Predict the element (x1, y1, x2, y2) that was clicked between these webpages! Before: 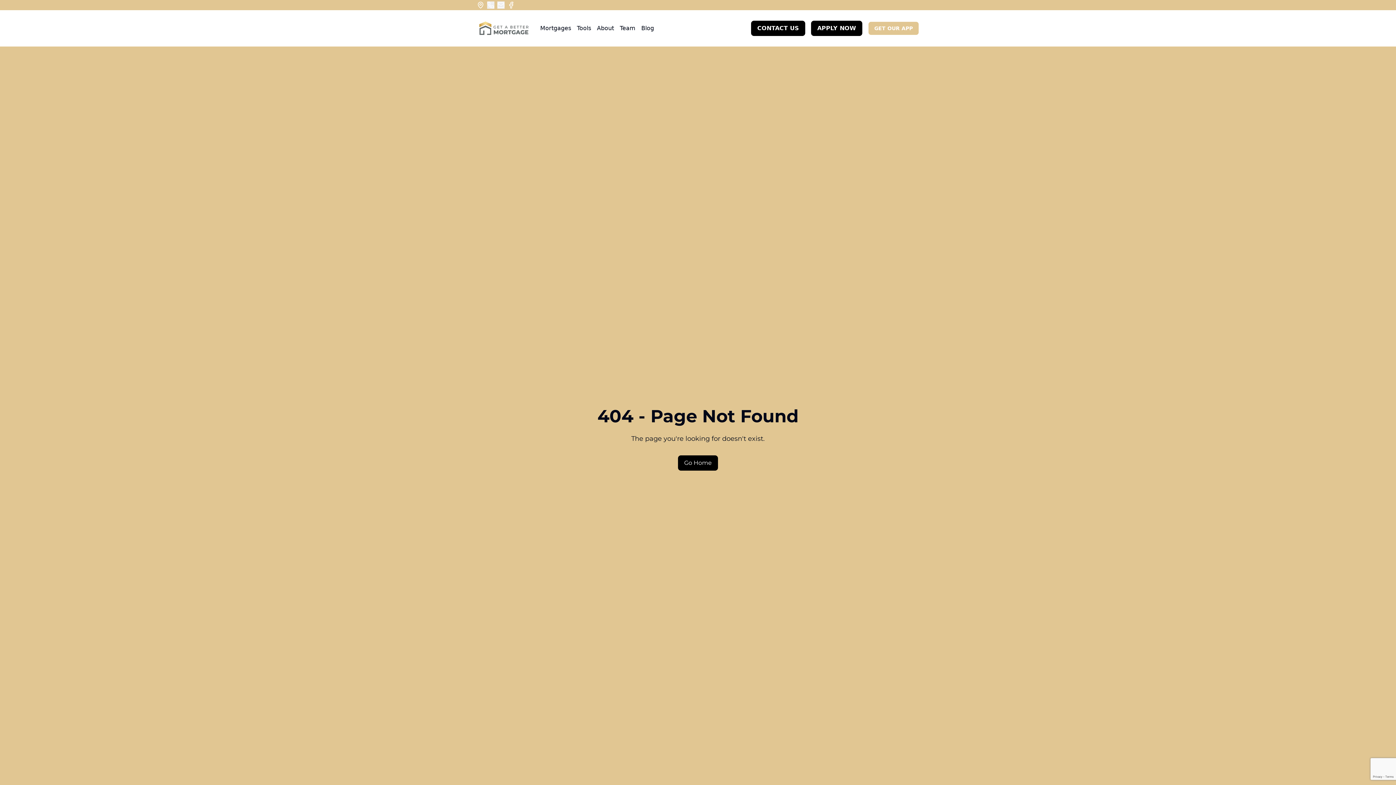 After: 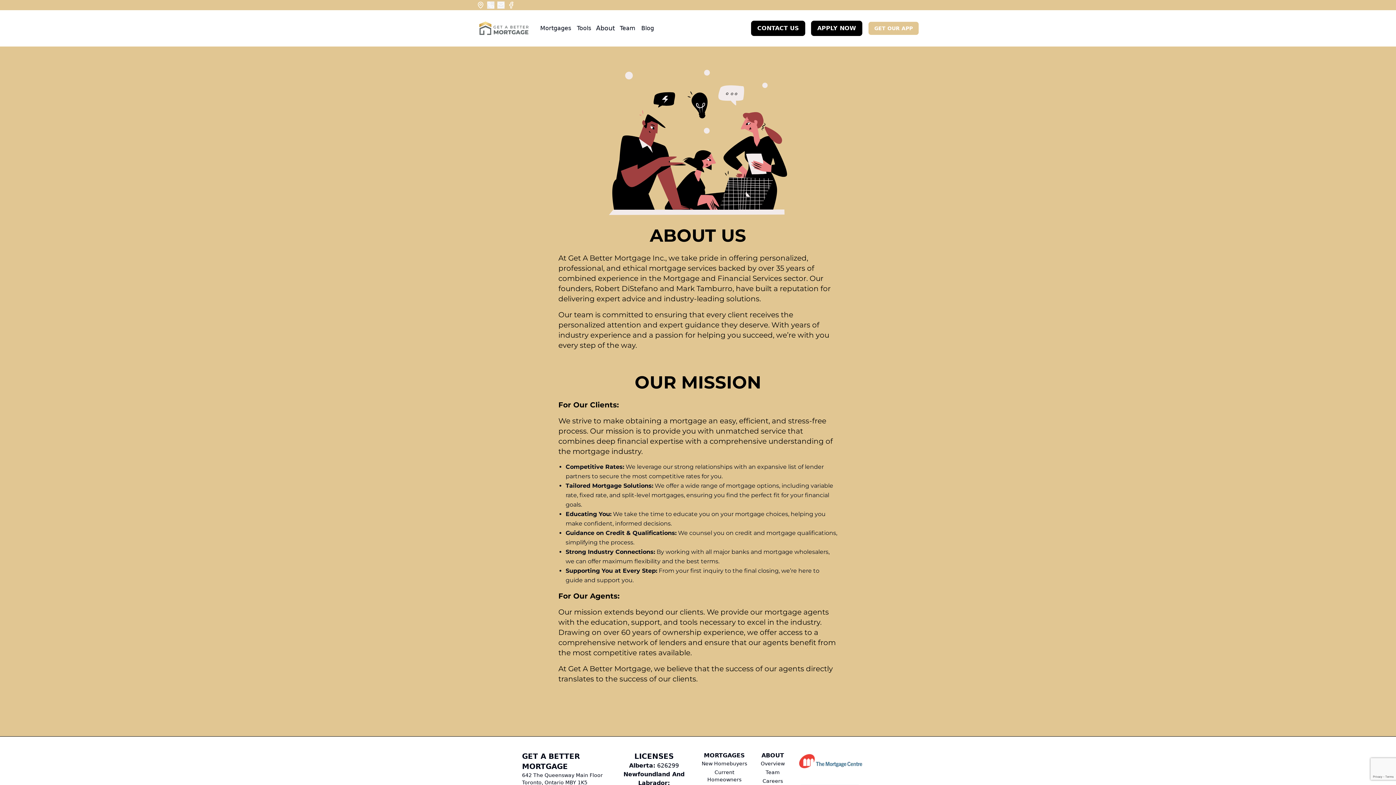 Action: bbox: (597, 24, 614, 32) label: About